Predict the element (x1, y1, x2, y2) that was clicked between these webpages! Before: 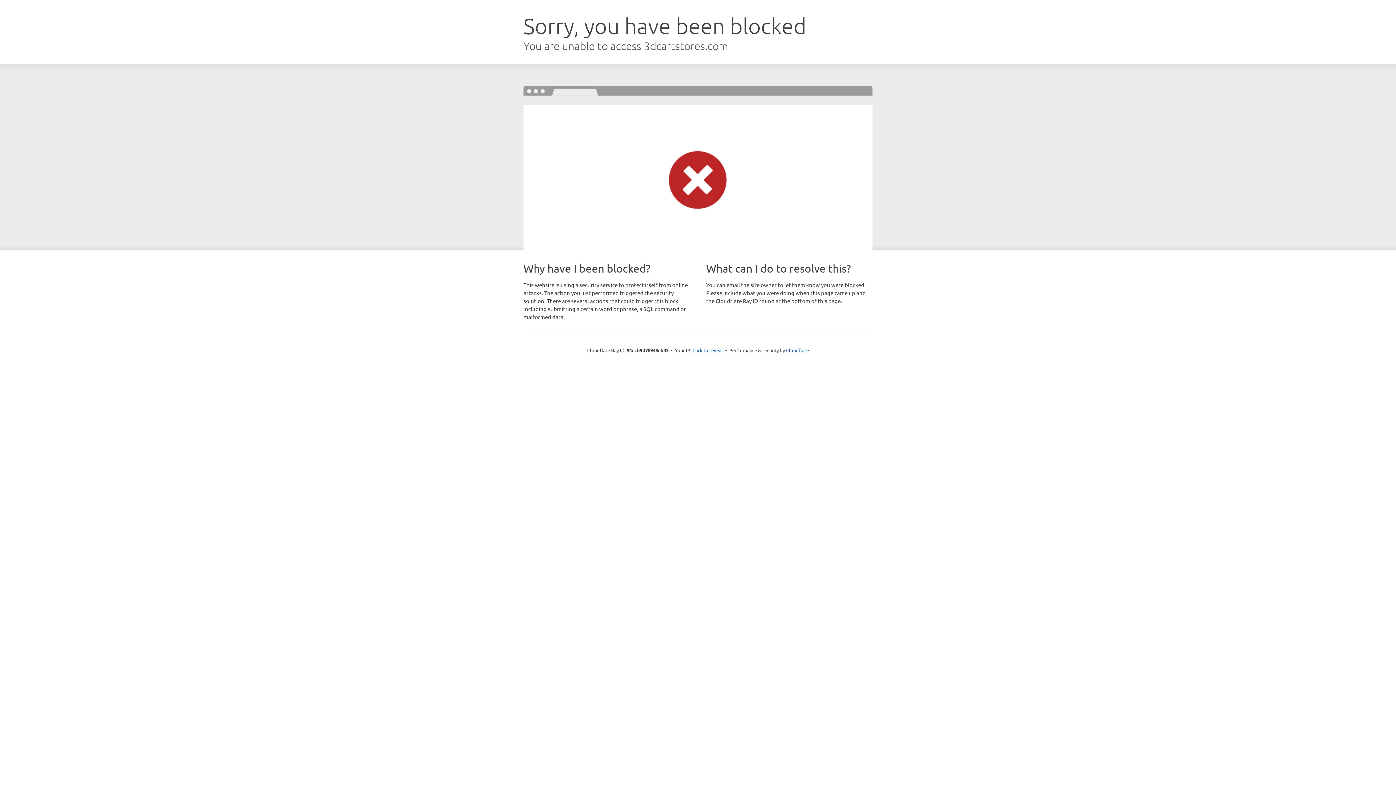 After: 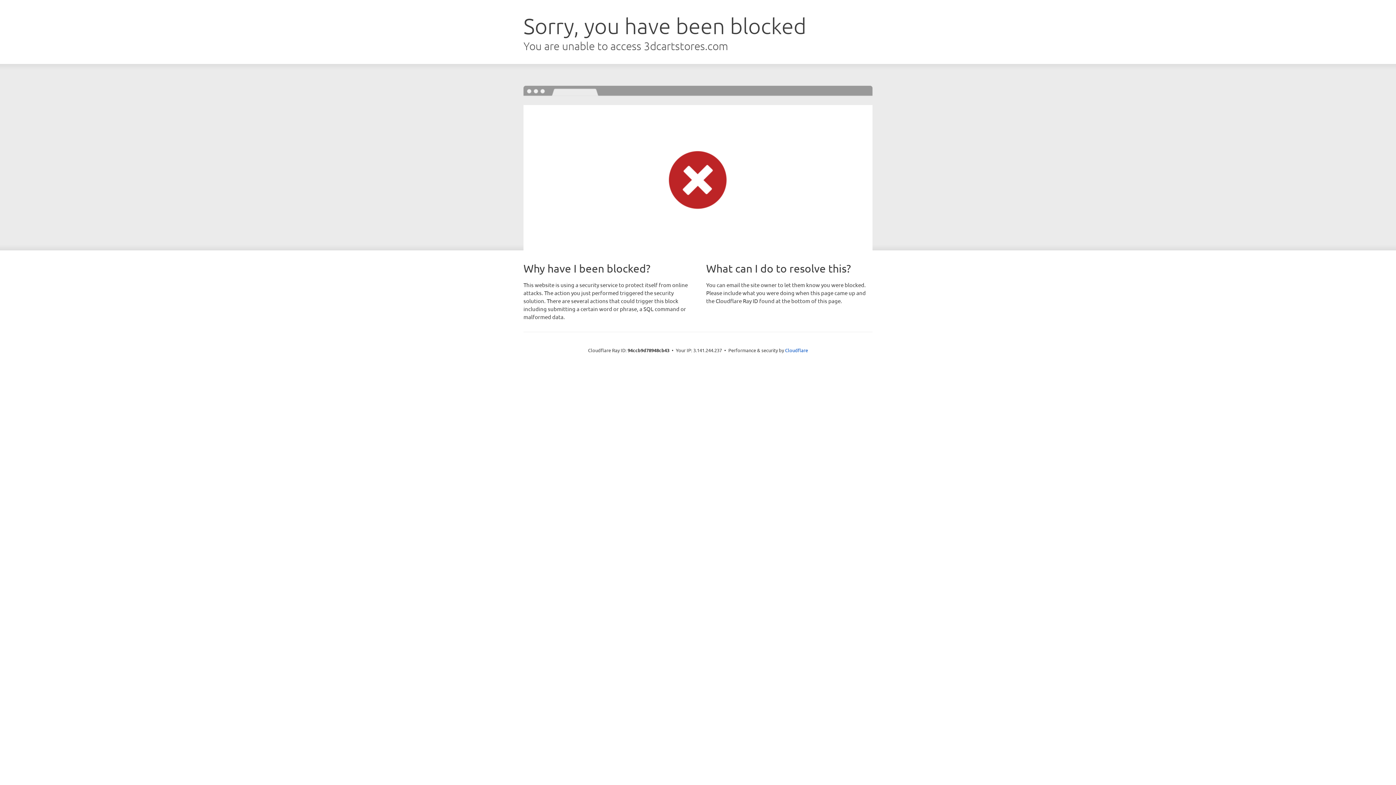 Action: label: Click to reveal bbox: (692, 346, 723, 353)